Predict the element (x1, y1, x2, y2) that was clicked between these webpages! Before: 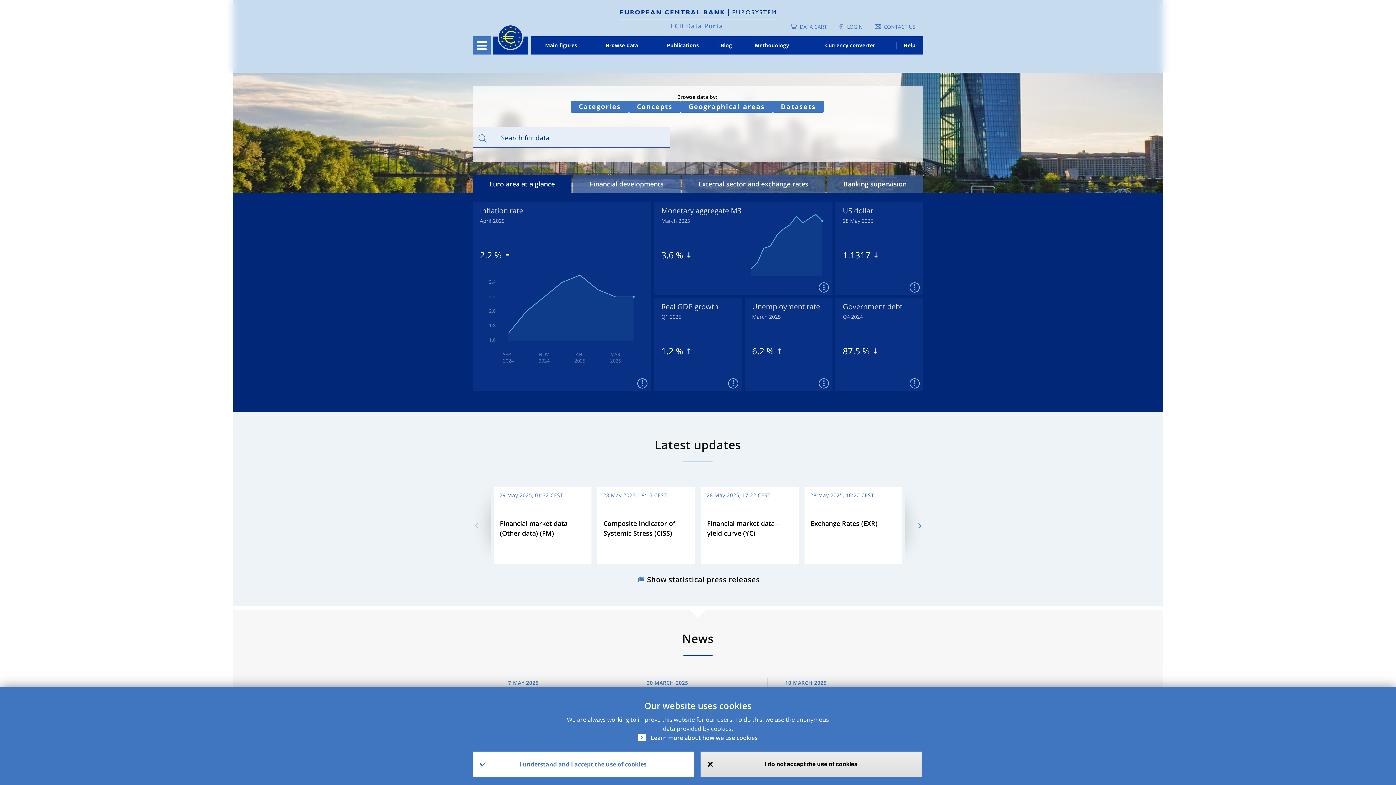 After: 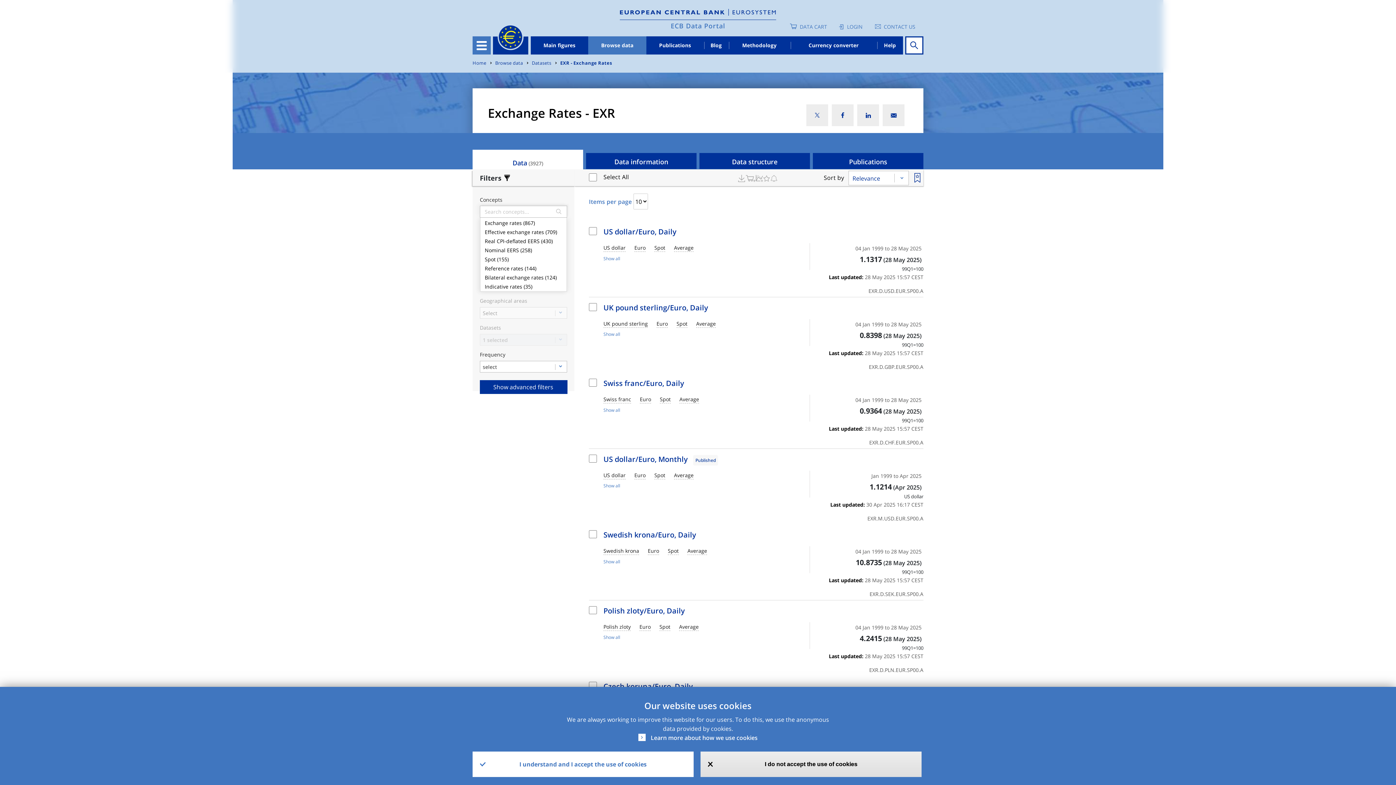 Action: label: Exchange Rates (EXR) bbox: (810, 519, 877, 528)